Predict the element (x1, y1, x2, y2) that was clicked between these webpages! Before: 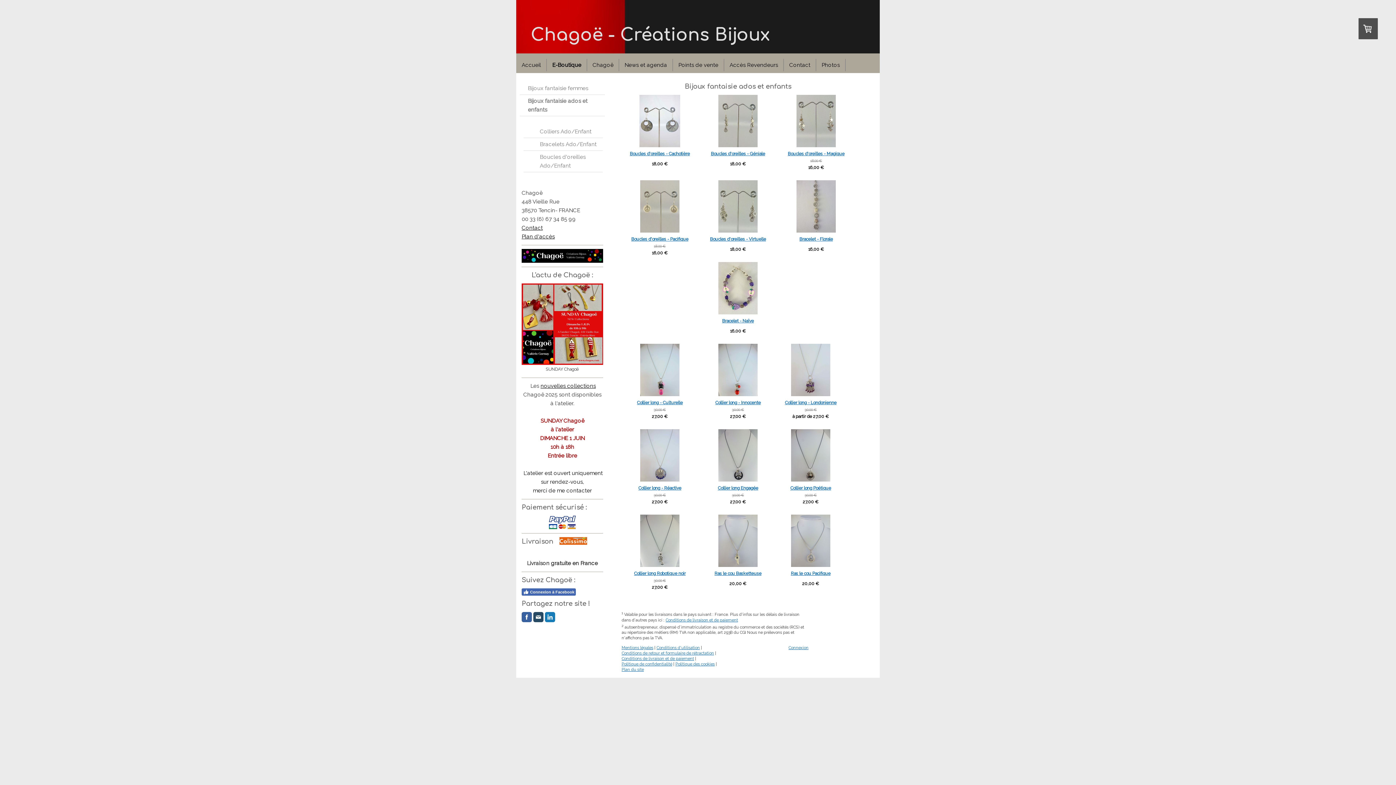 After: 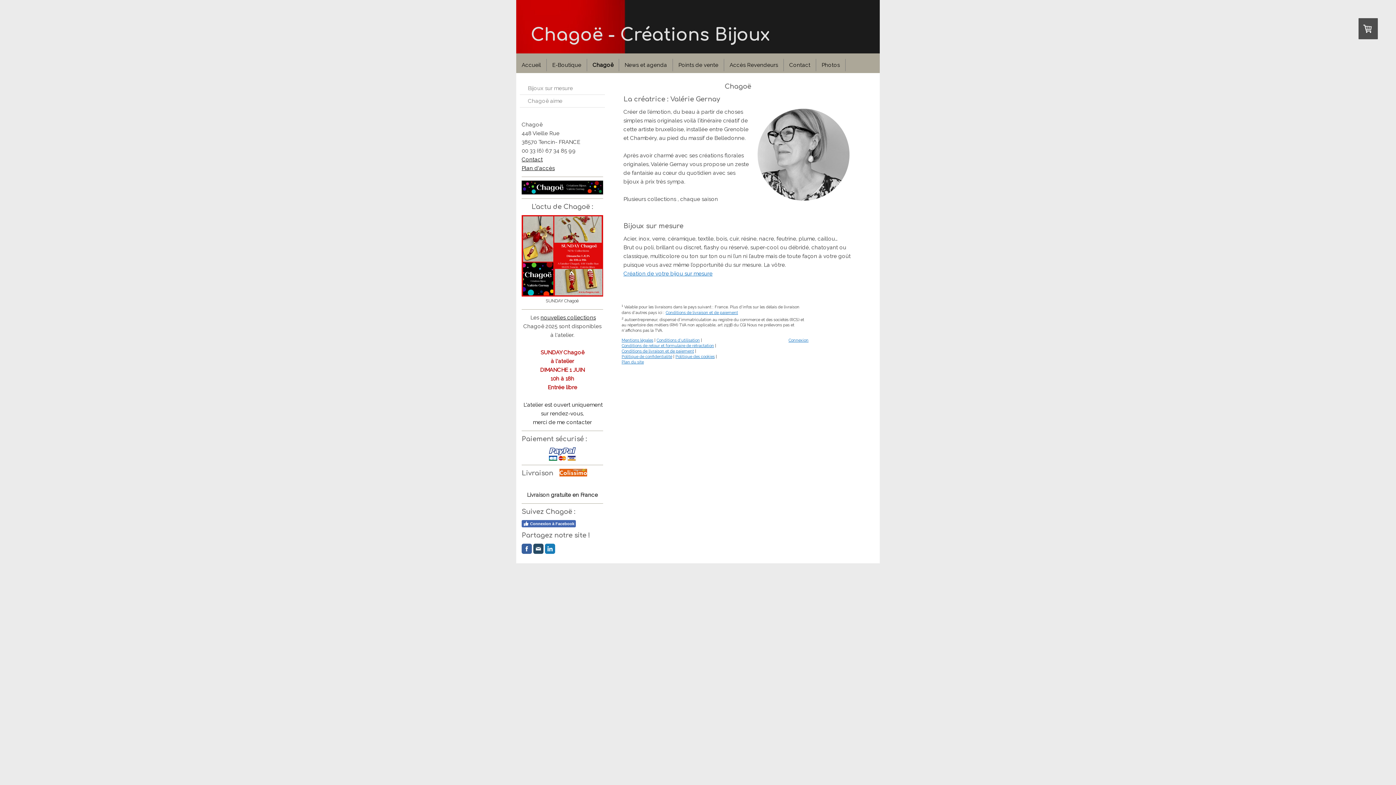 Action: bbox: (587, 58, 619, 71) label: Chagoë